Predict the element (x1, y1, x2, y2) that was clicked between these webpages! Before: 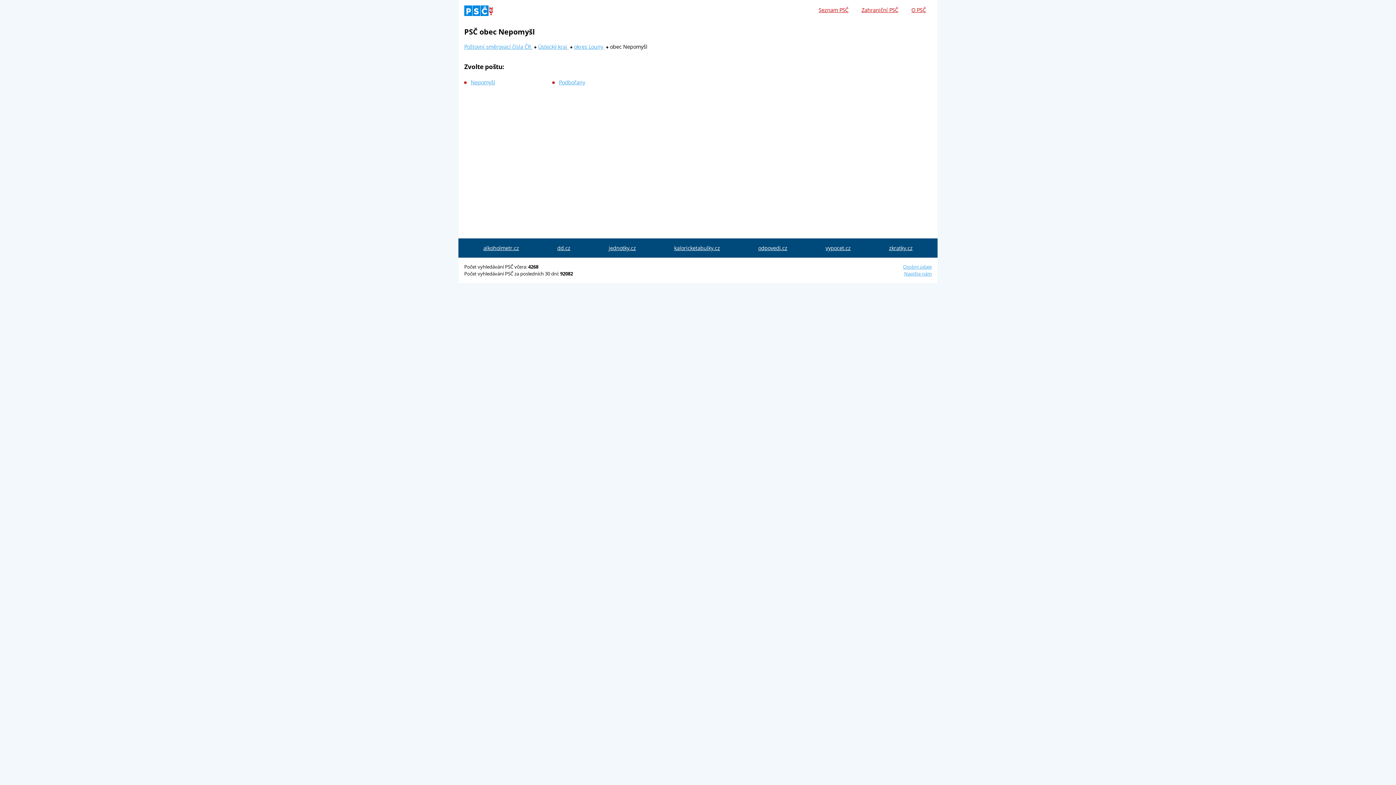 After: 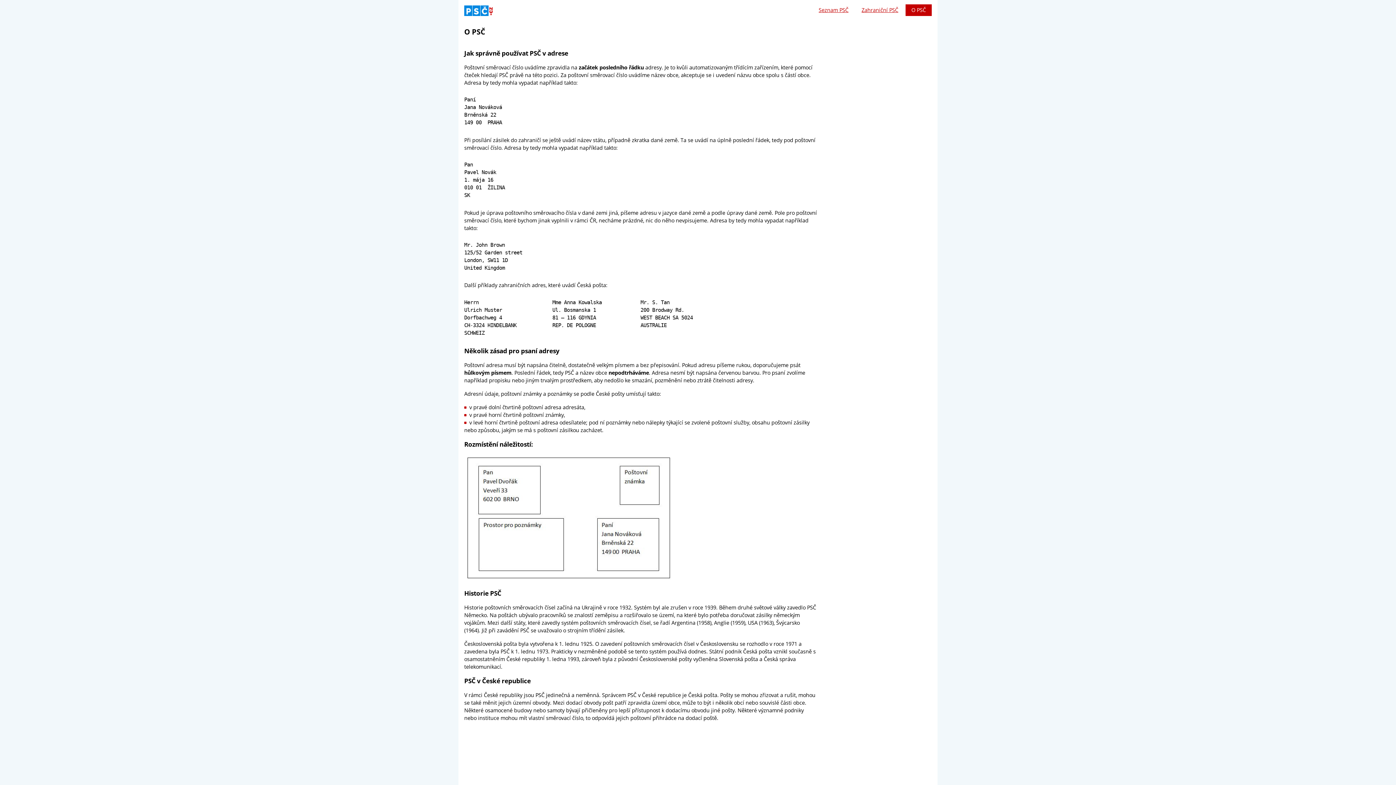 Action: bbox: (905, 4, 932, 16) label: O PSČ